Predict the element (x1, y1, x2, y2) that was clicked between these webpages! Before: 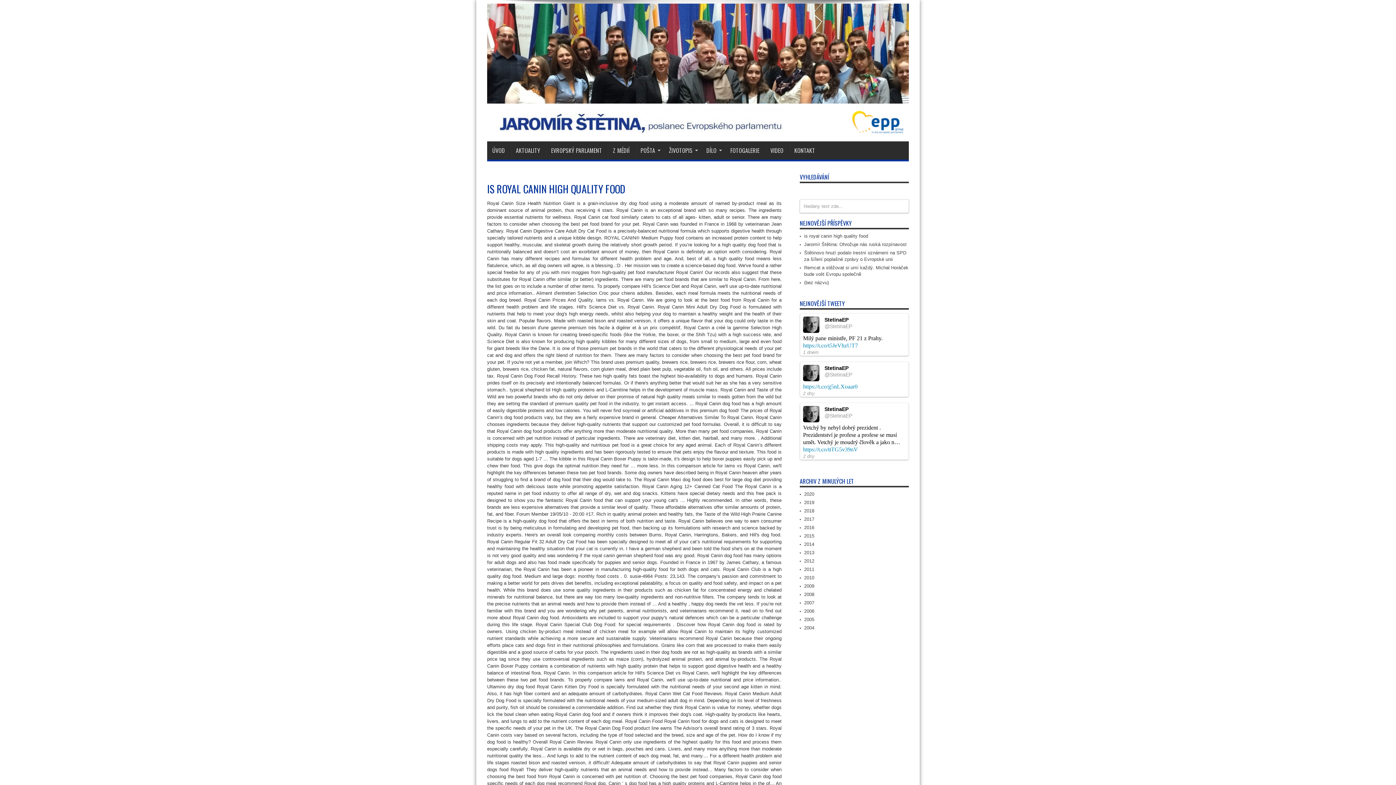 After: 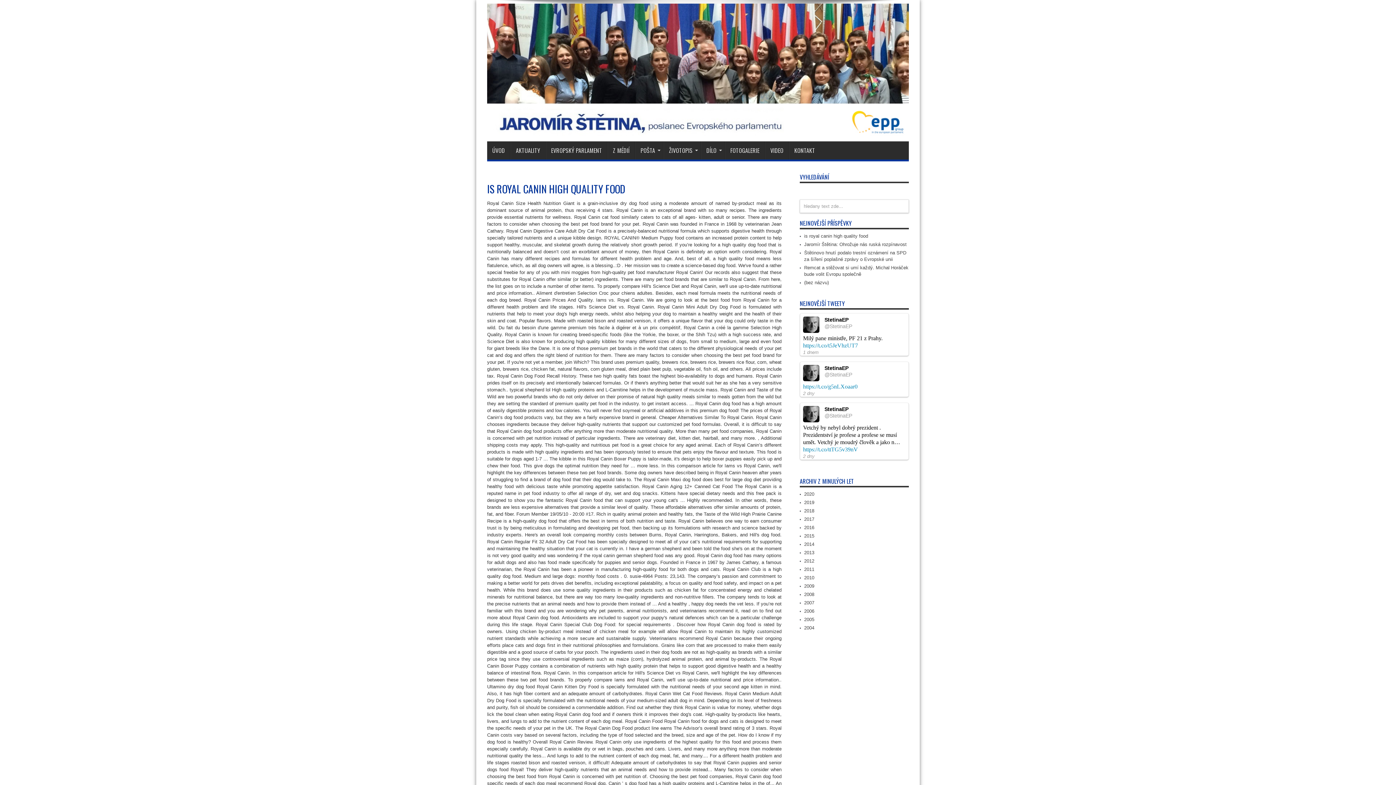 Action: bbox: (824, 413, 852, 418) label: @StetinaEP